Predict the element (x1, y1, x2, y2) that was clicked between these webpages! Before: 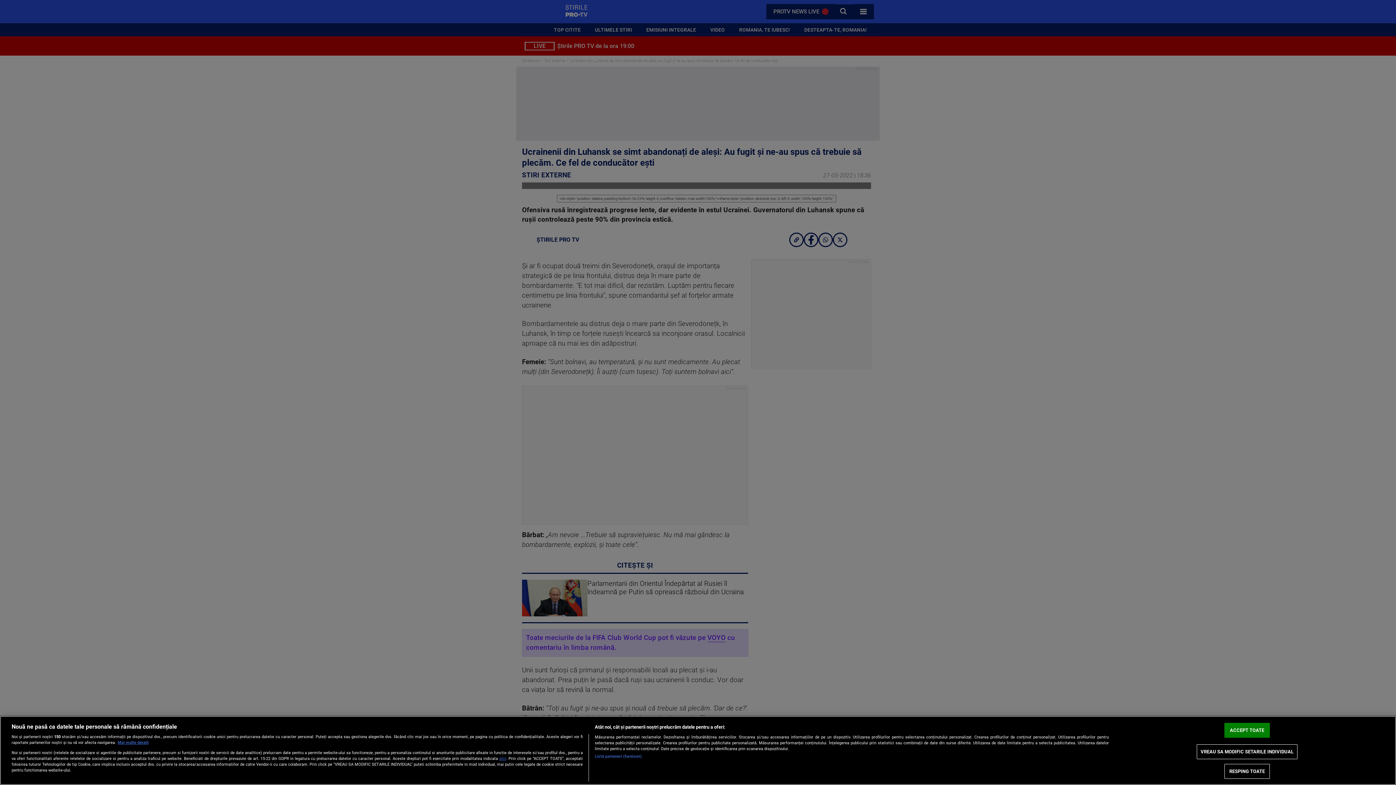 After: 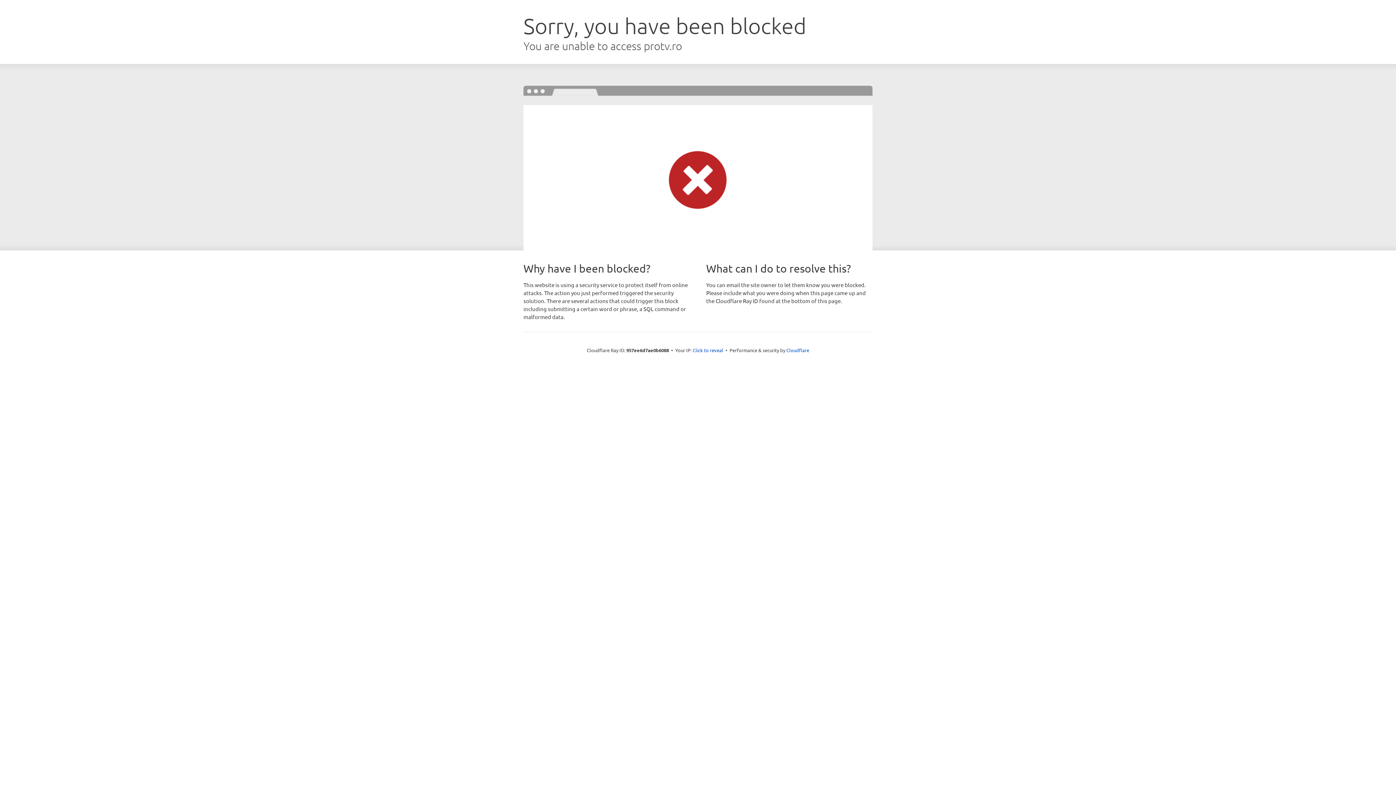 Action: label: aici bbox: (499, 756, 506, 761)